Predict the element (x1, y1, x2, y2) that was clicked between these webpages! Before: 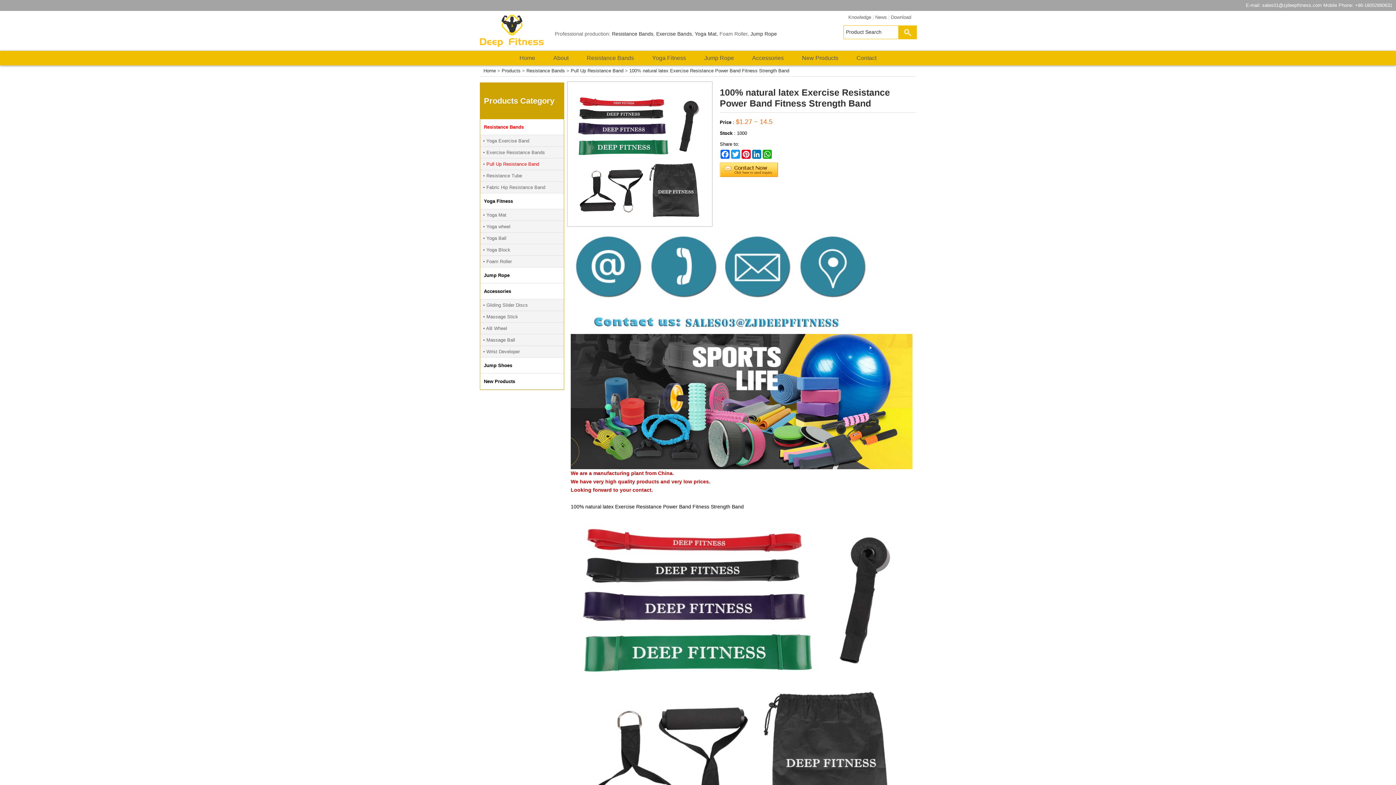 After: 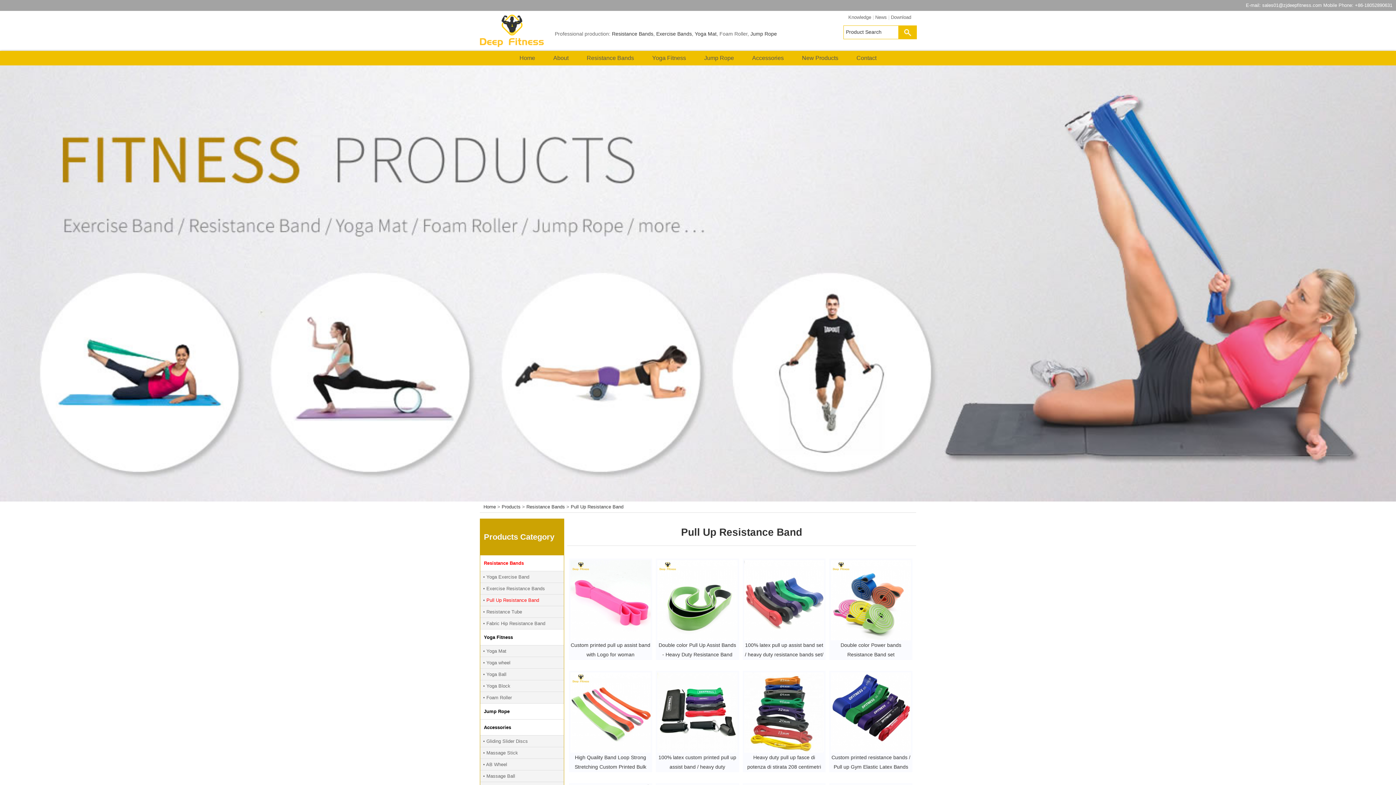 Action: bbox: (570, 68, 623, 73) label: Pull Up Resistance Band